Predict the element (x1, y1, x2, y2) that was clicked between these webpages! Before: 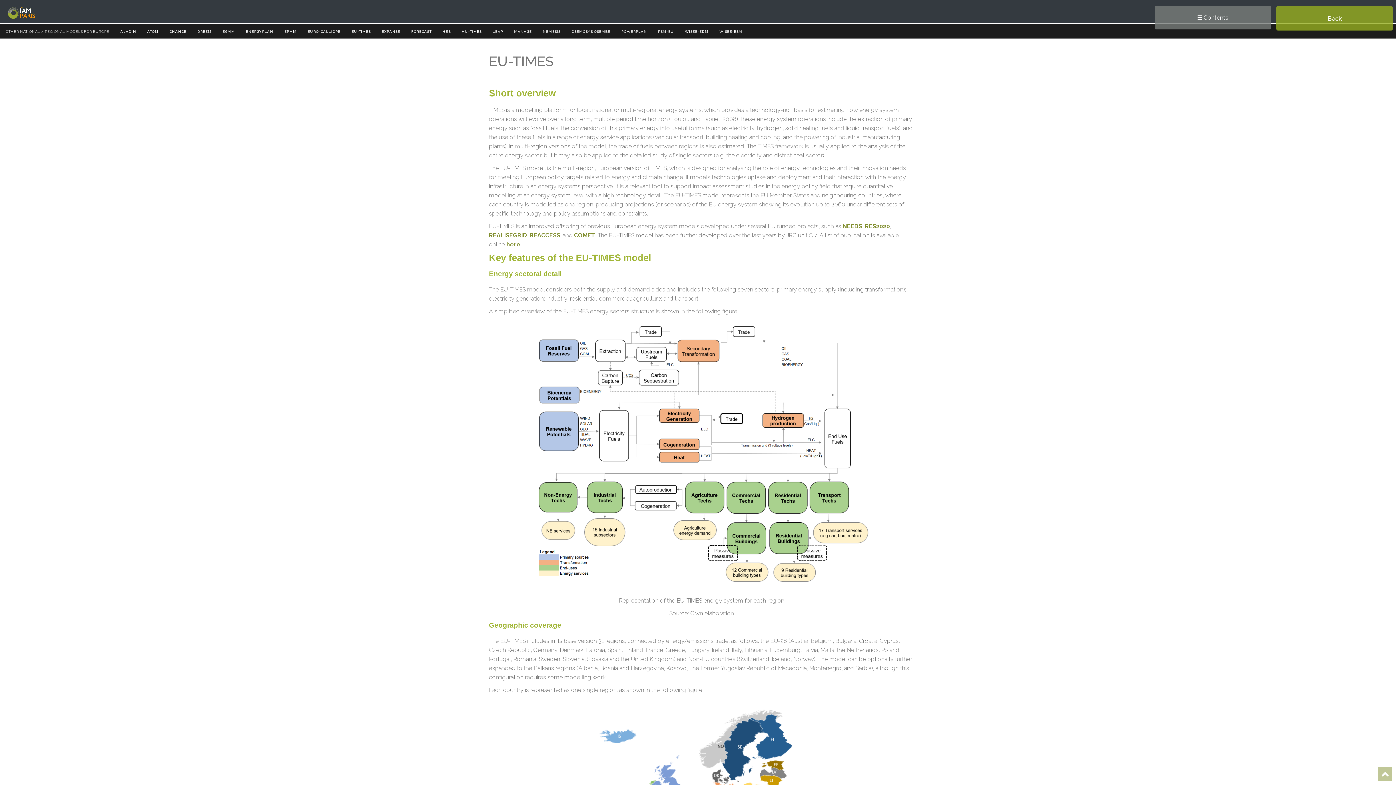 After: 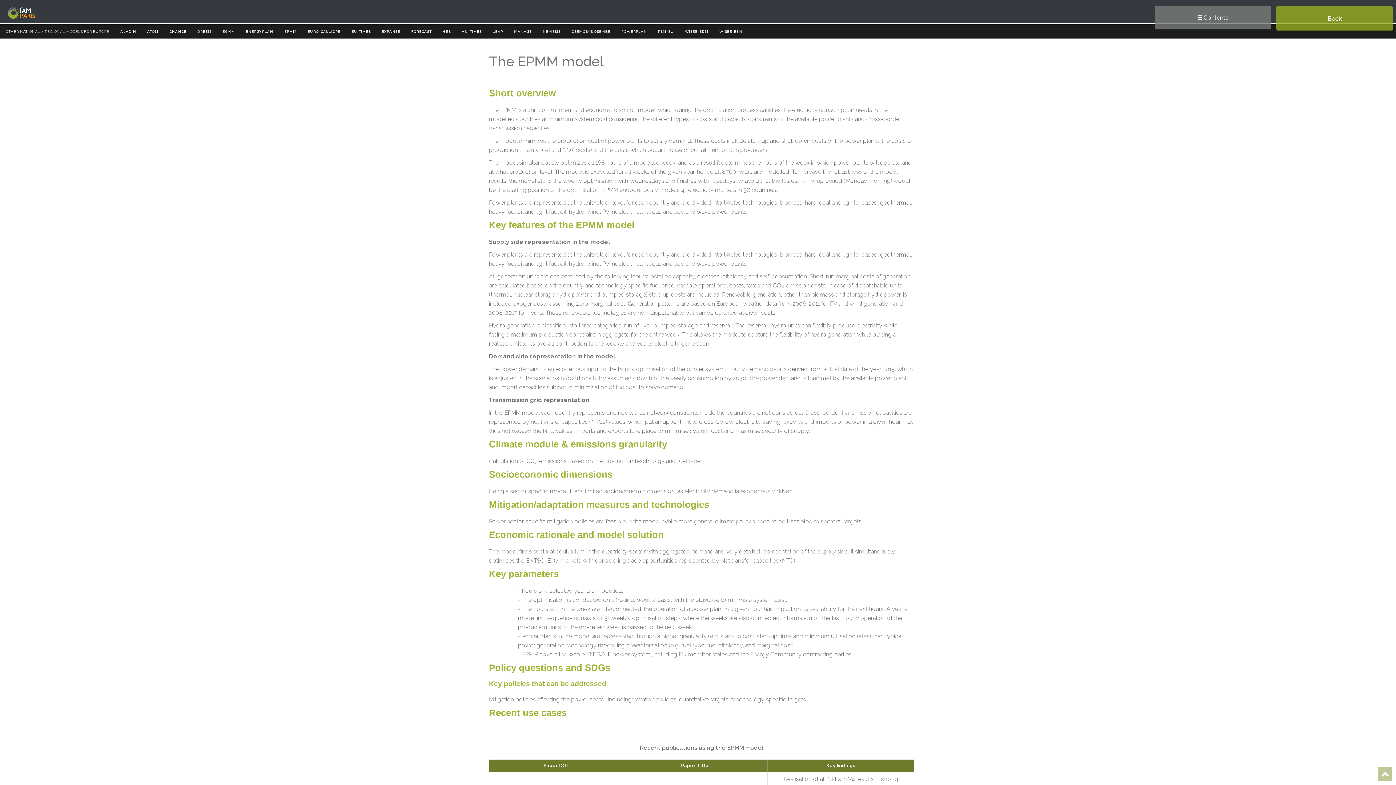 Action: label: EPMM bbox: (278, 24, 302, 38)